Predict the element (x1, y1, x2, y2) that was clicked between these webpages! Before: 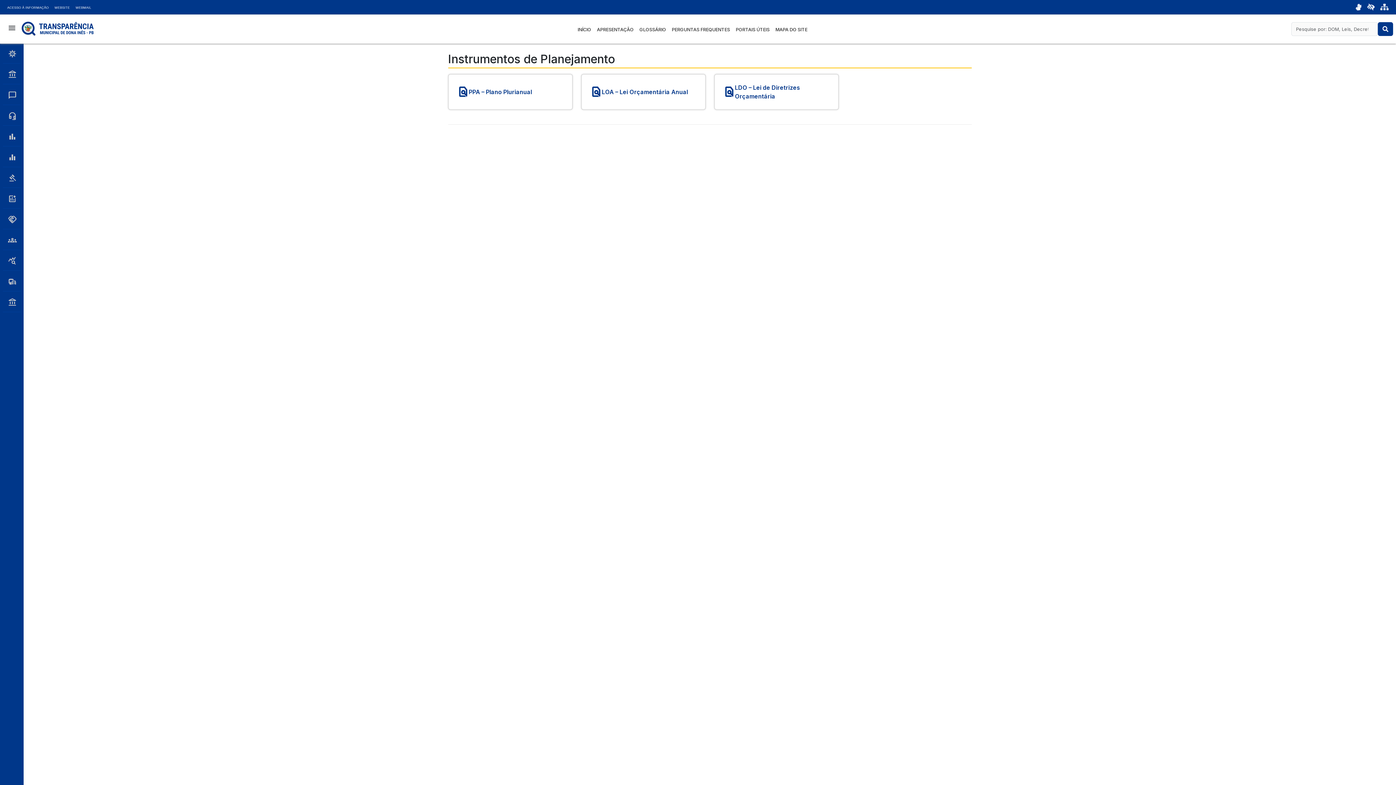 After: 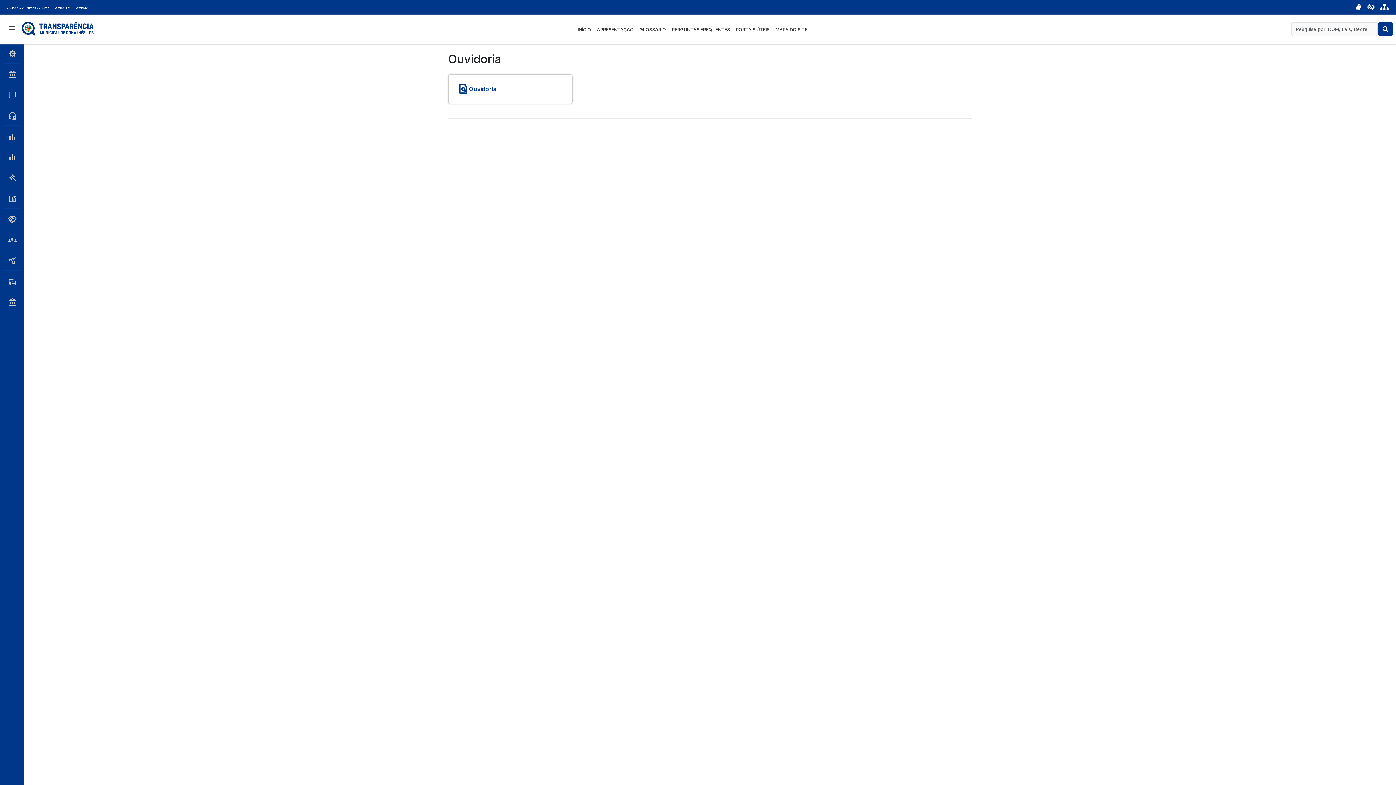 Action: label: headset_mic bbox: (2, 106, 20, 125)